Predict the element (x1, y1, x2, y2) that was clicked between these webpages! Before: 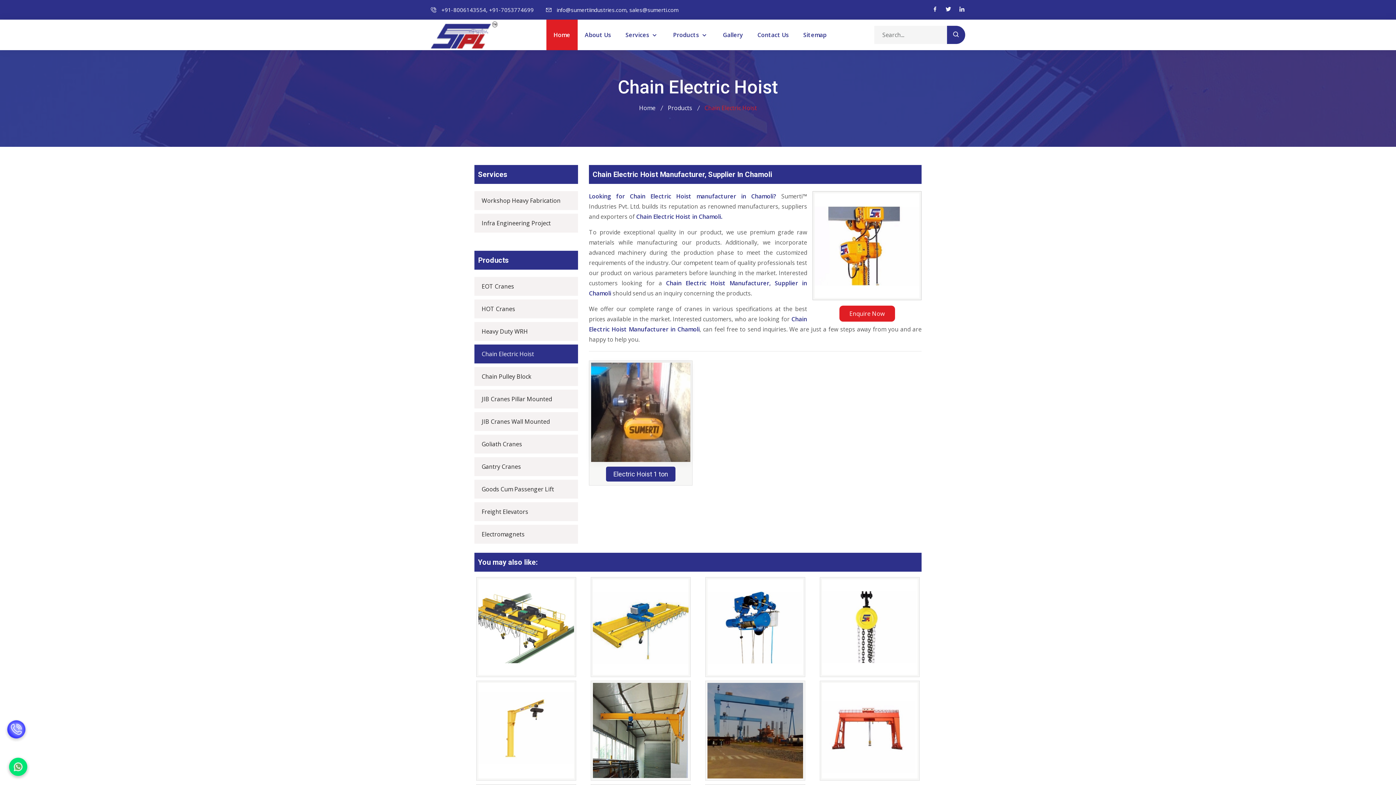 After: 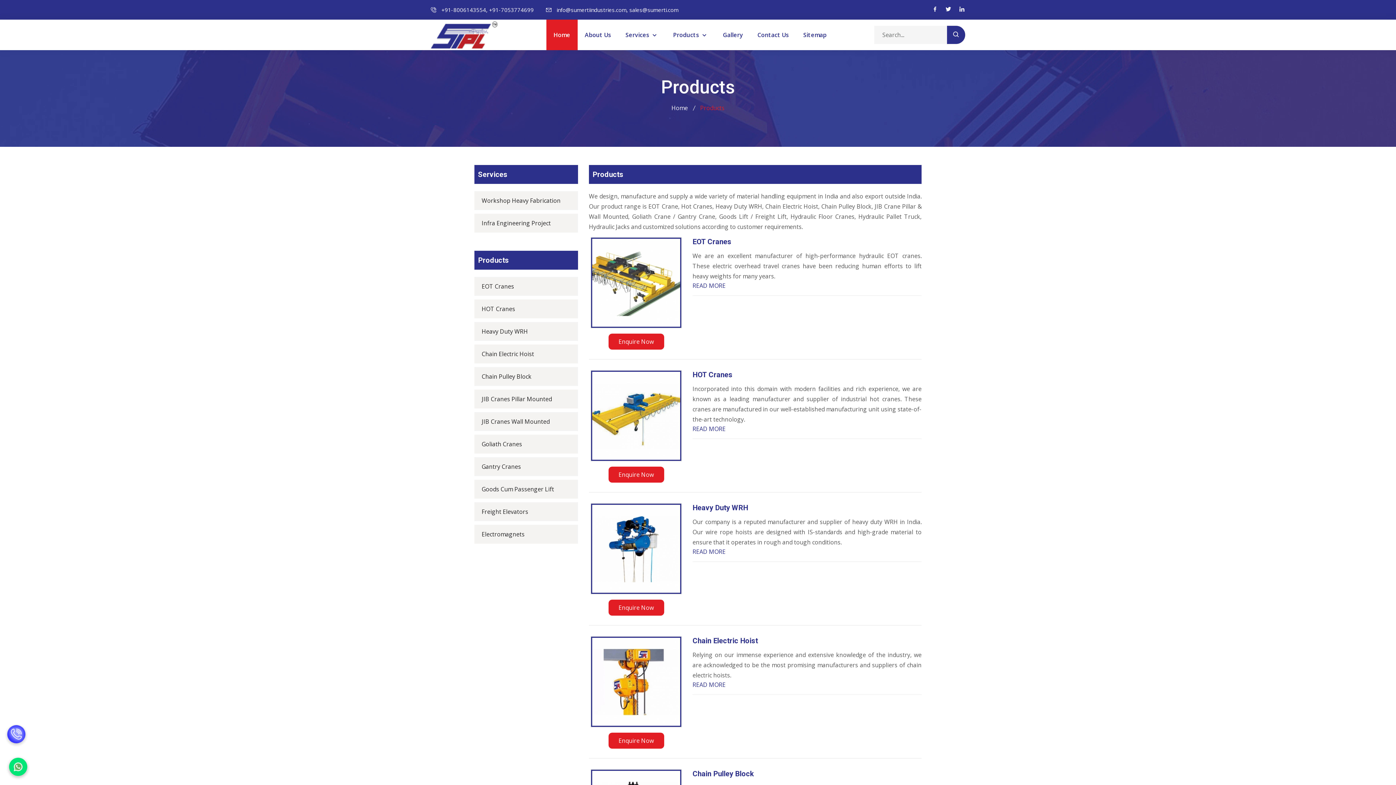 Action: label: Products  bbox: (666, 19, 715, 50)